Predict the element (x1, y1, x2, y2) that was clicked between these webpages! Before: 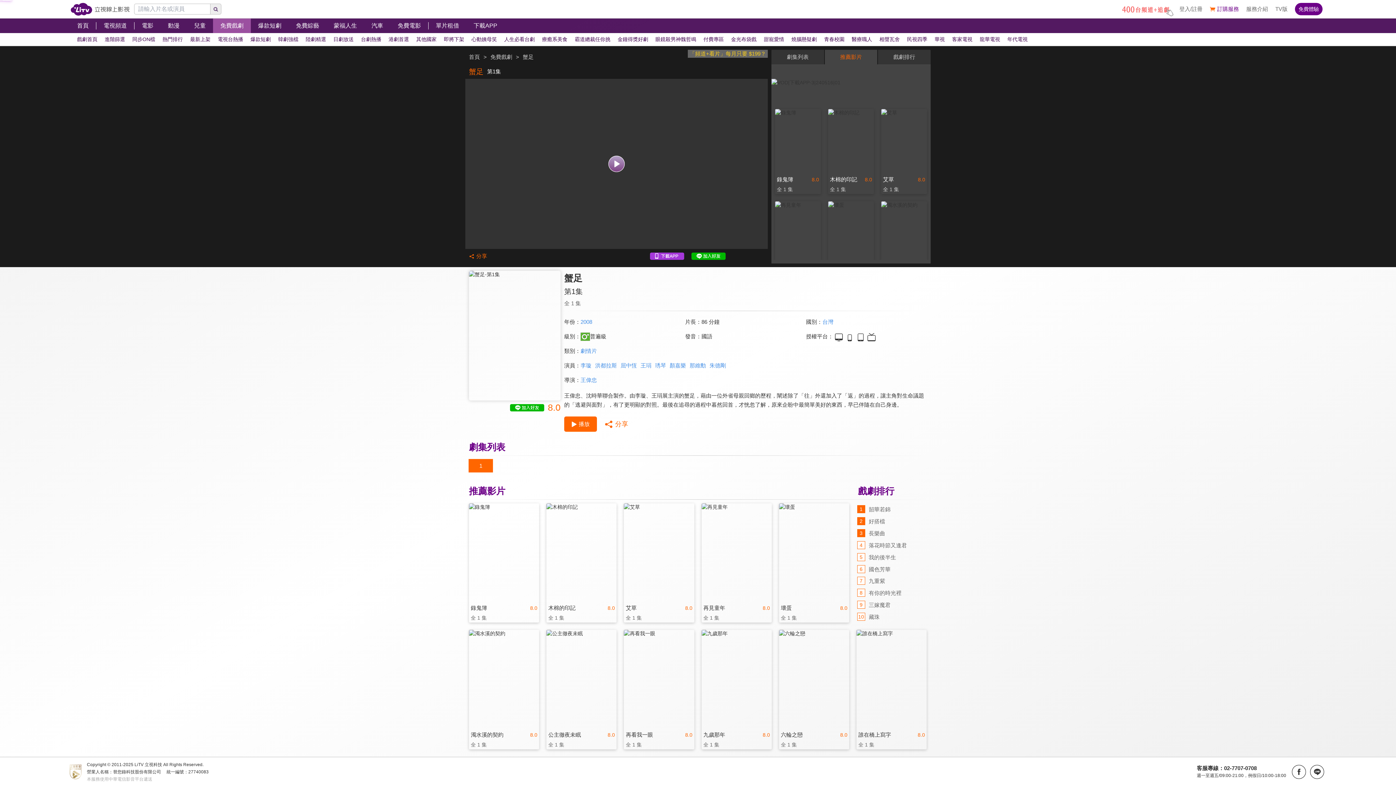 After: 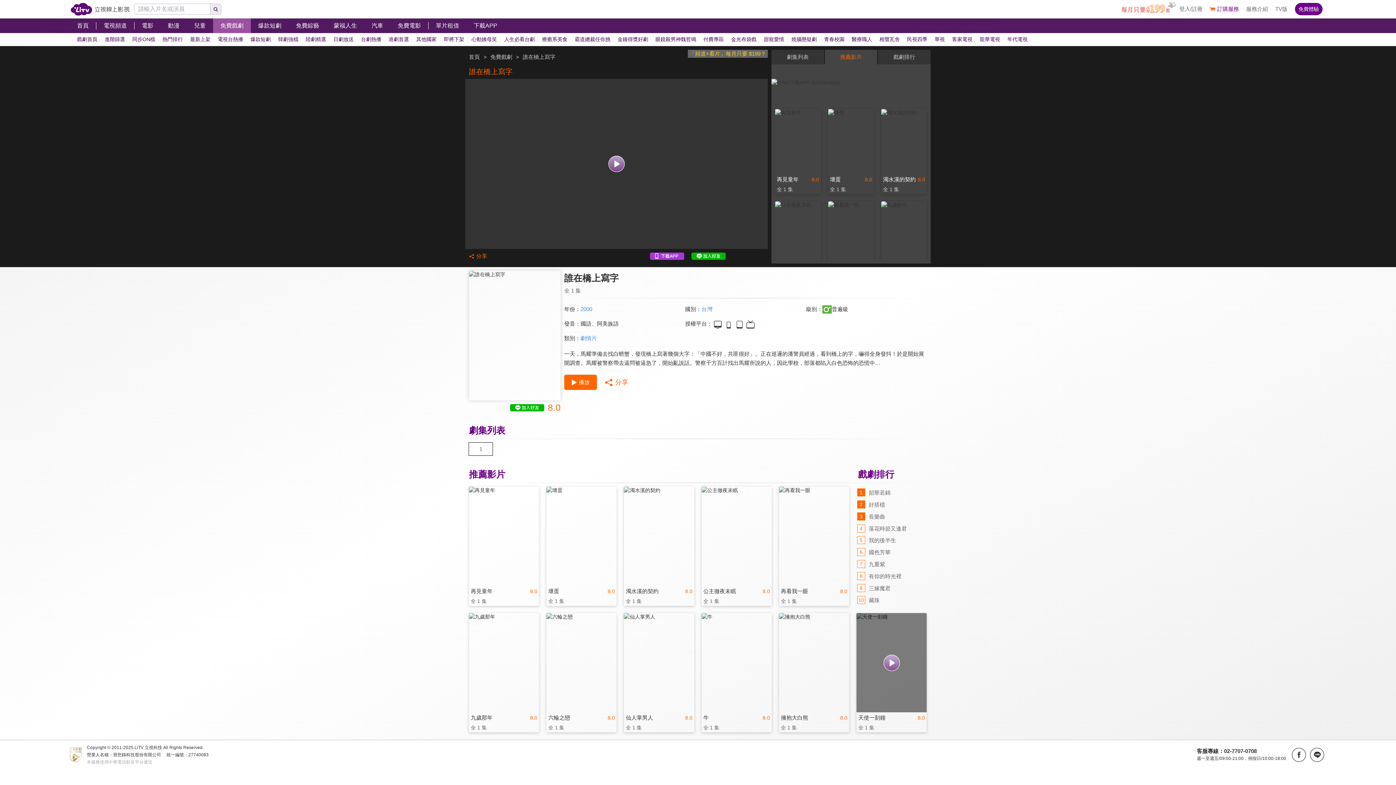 Action: bbox: (856, 630, 927, 749) label: 8.0

誰在橋上寫字

全 1 集